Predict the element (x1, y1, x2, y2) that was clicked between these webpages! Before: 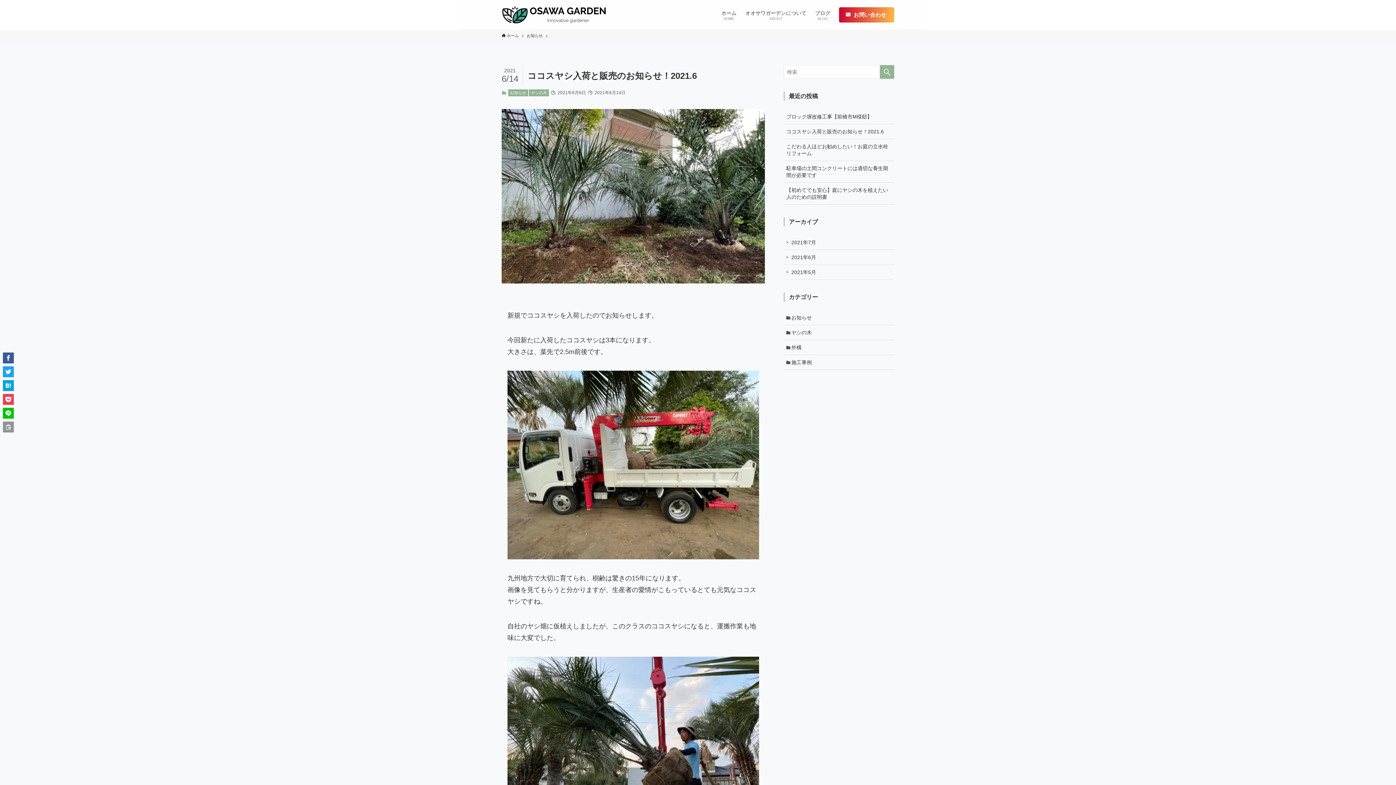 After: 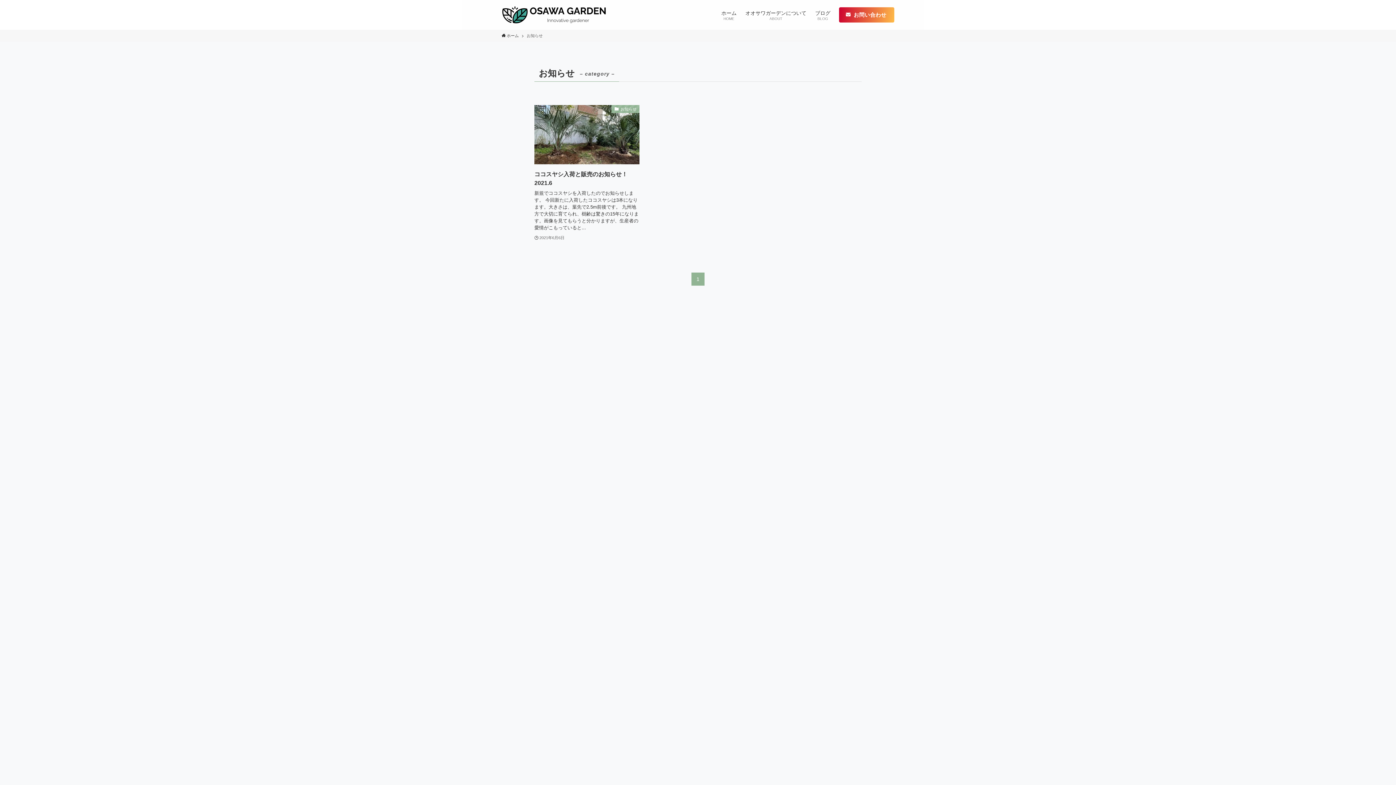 Action: label: お知らせ bbox: (526, 32, 542, 38)